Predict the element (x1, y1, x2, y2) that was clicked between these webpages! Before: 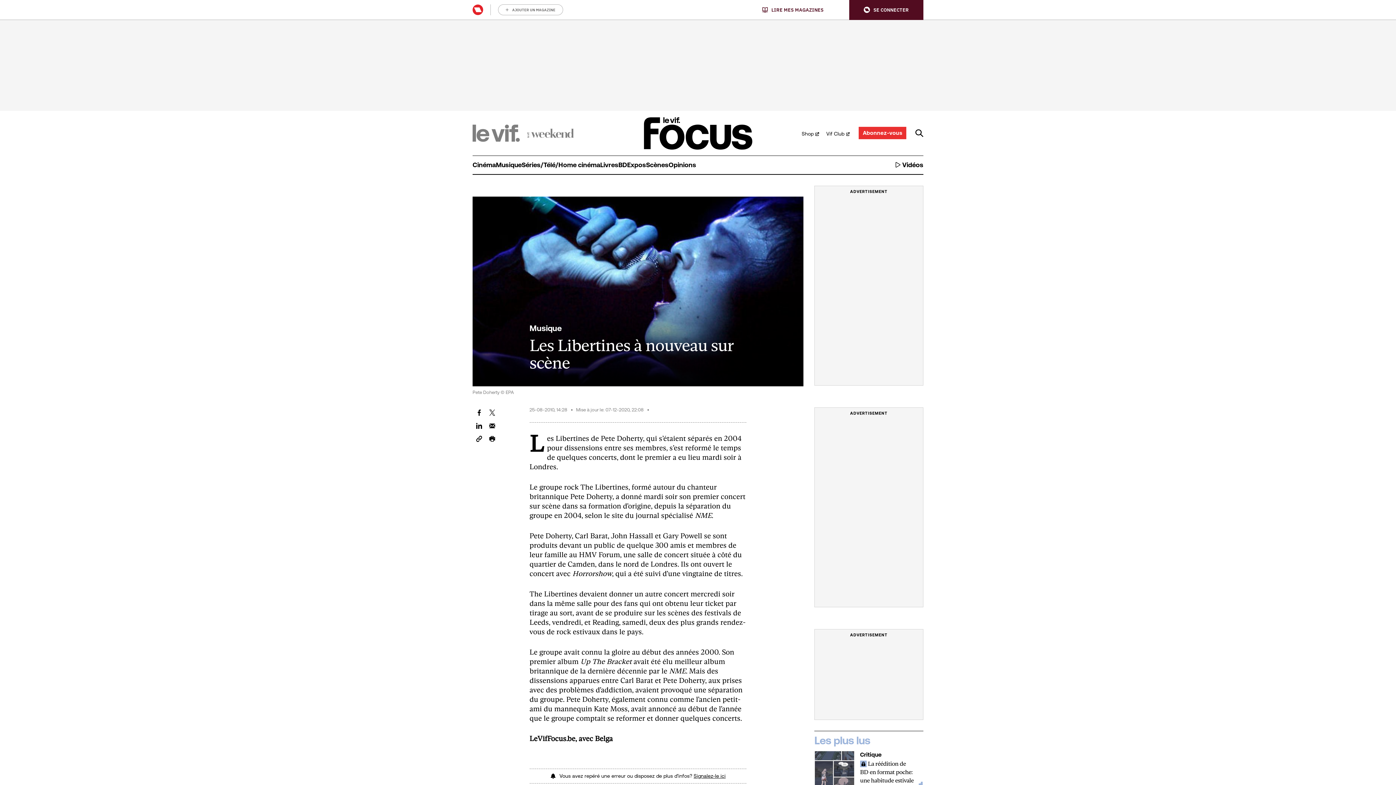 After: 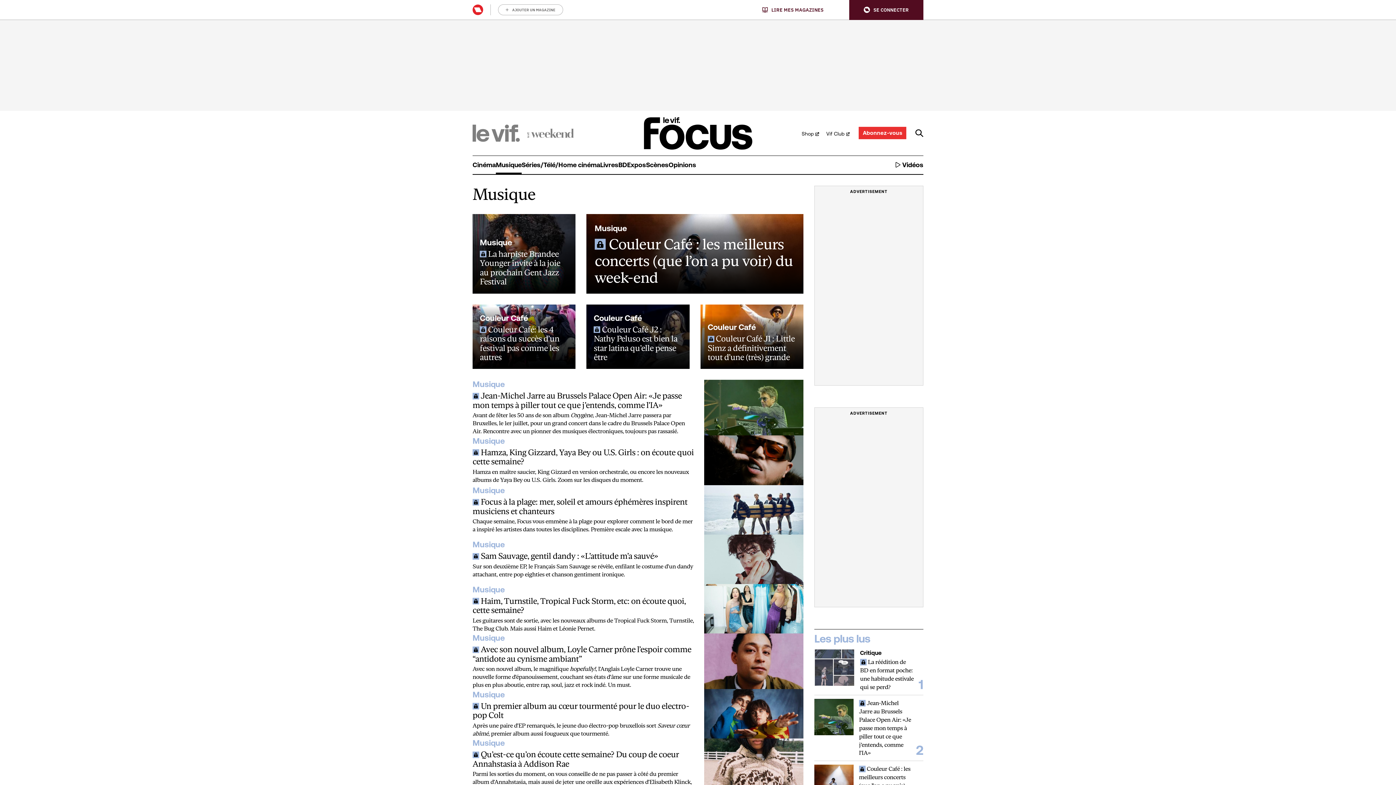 Action: bbox: (529, 323, 562, 333) label: Musique